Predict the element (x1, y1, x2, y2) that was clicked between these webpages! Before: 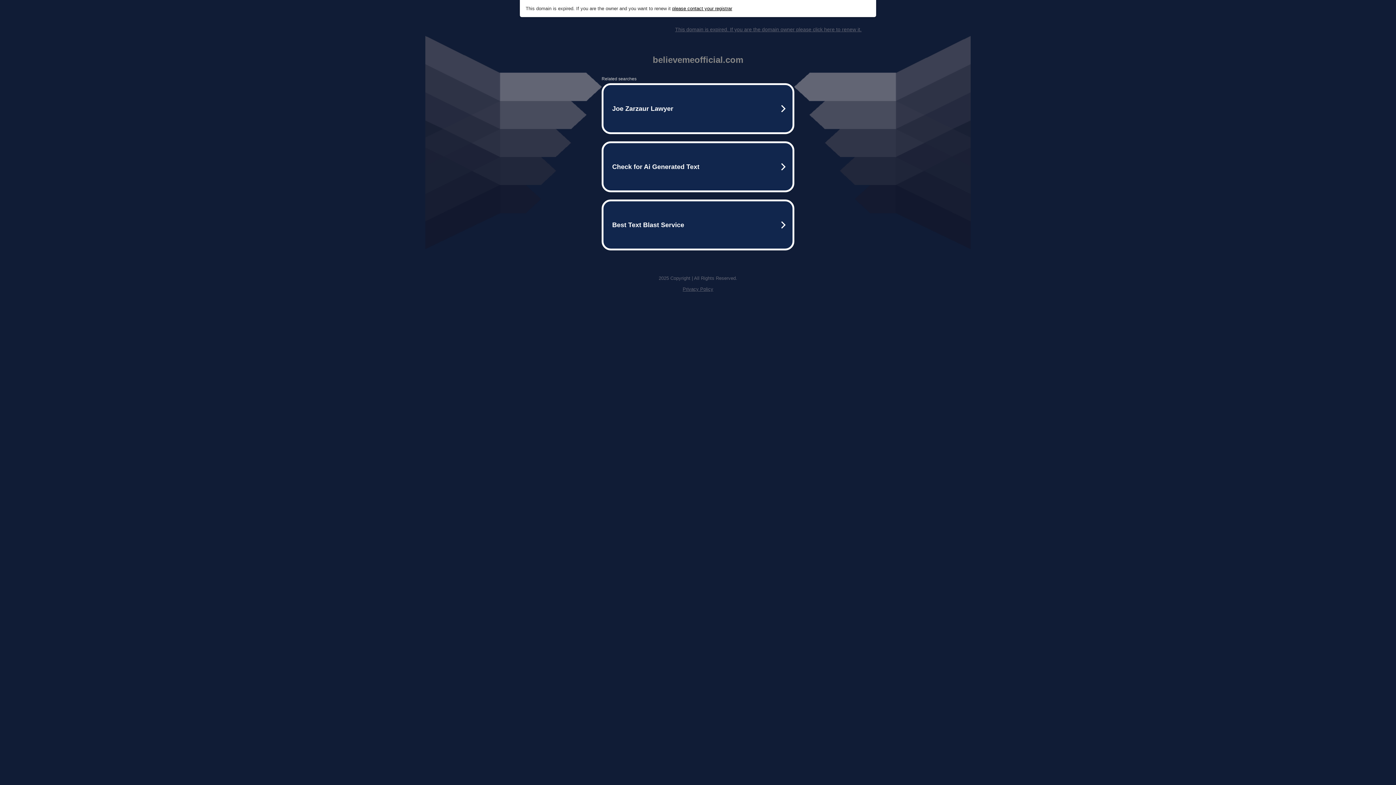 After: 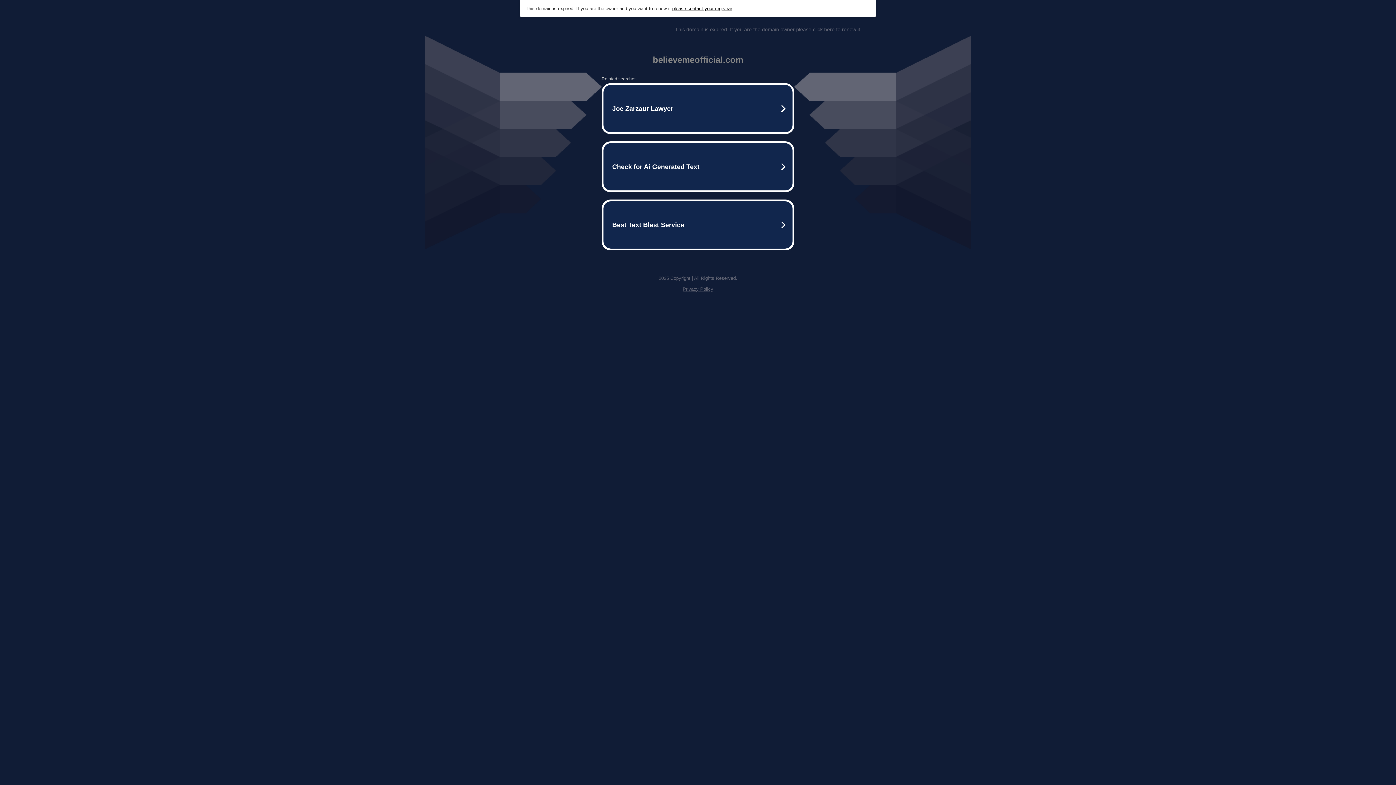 Action: bbox: (682, 286, 713, 292) label: Privacy Policy